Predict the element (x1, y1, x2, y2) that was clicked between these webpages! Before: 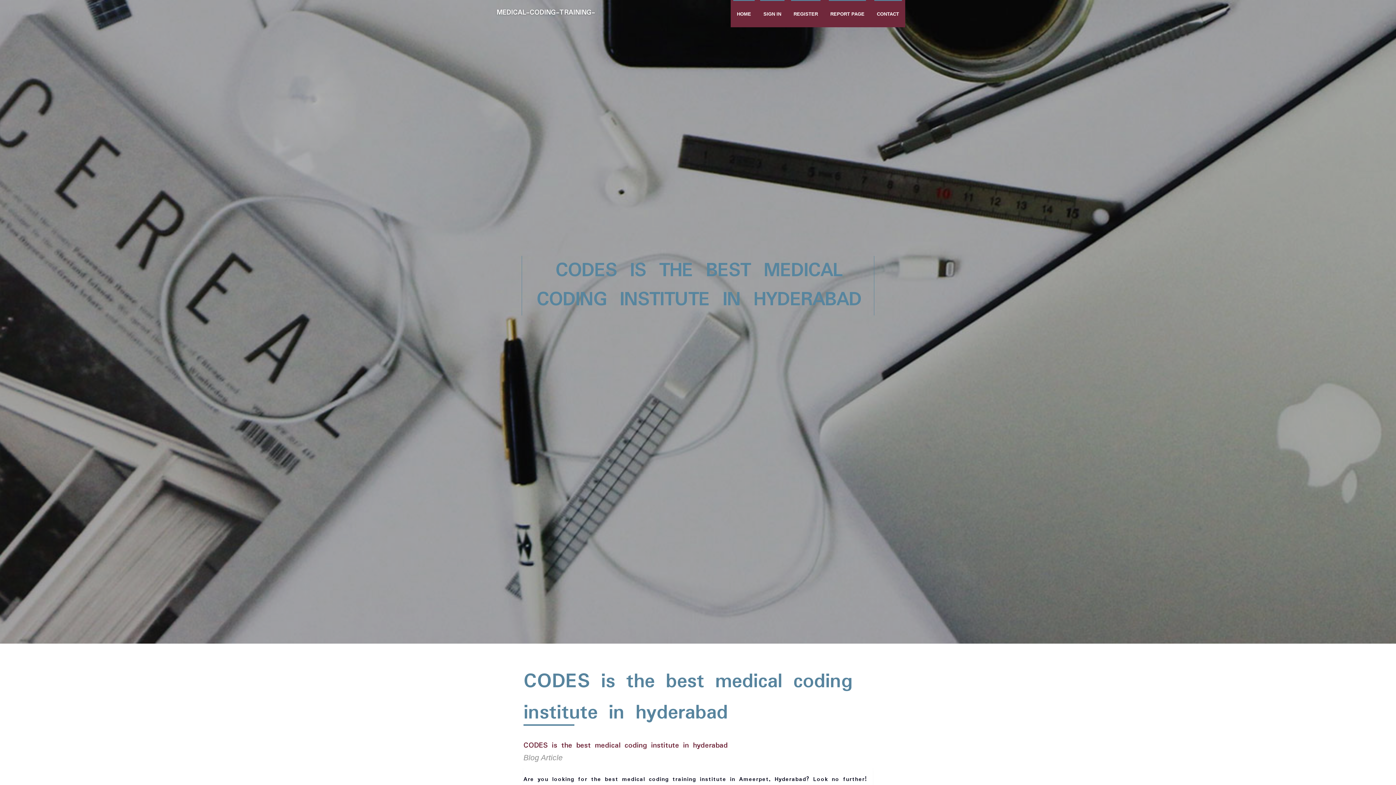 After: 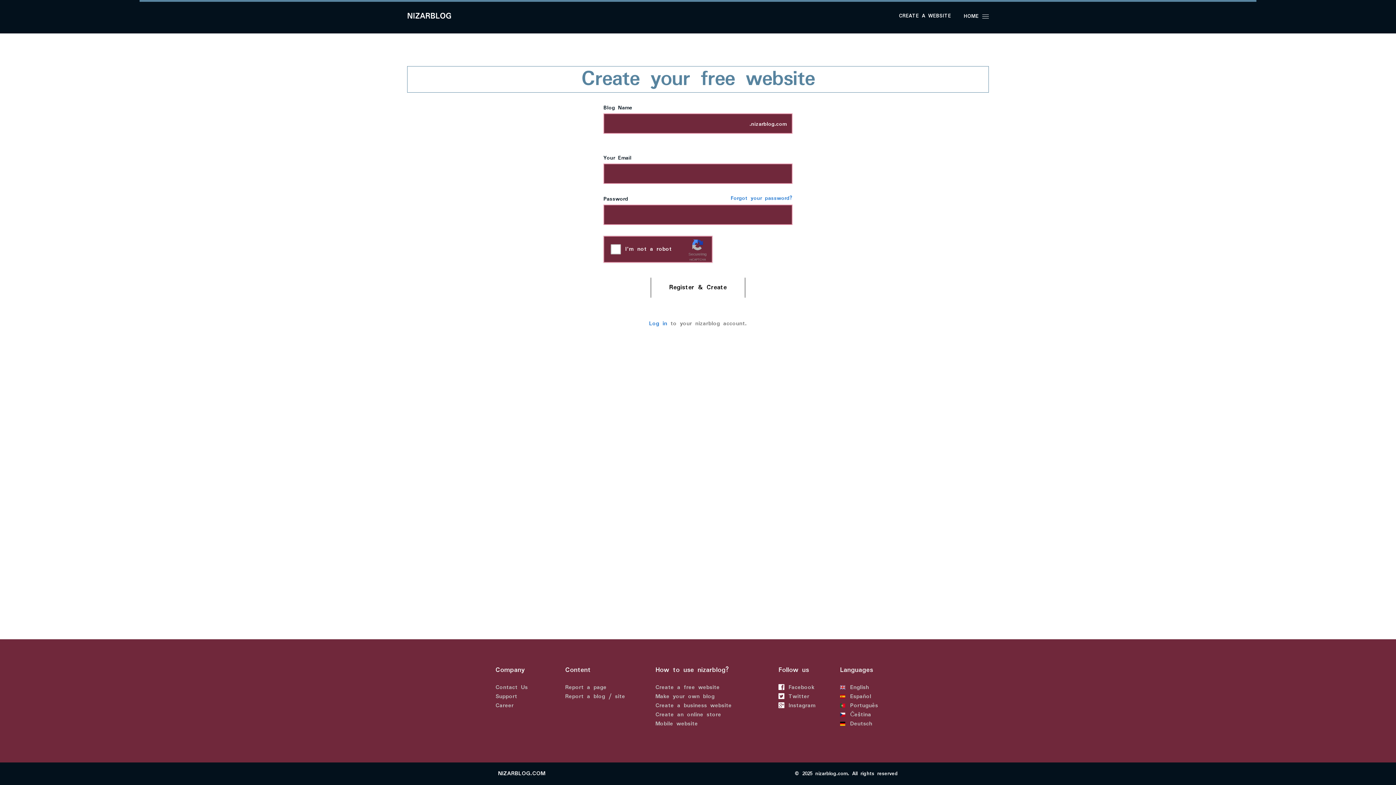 Action: label: REGISTER bbox: (787, 0, 824, 27)